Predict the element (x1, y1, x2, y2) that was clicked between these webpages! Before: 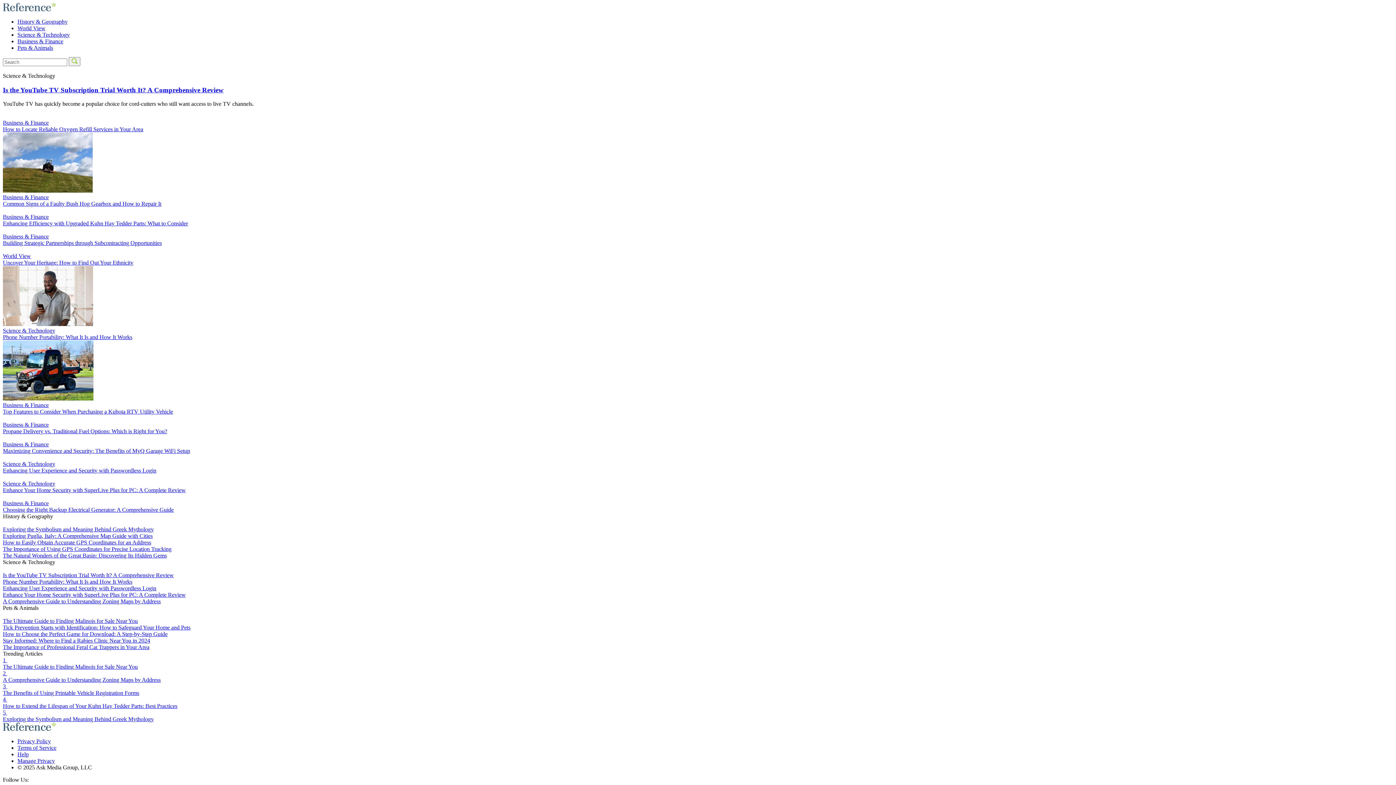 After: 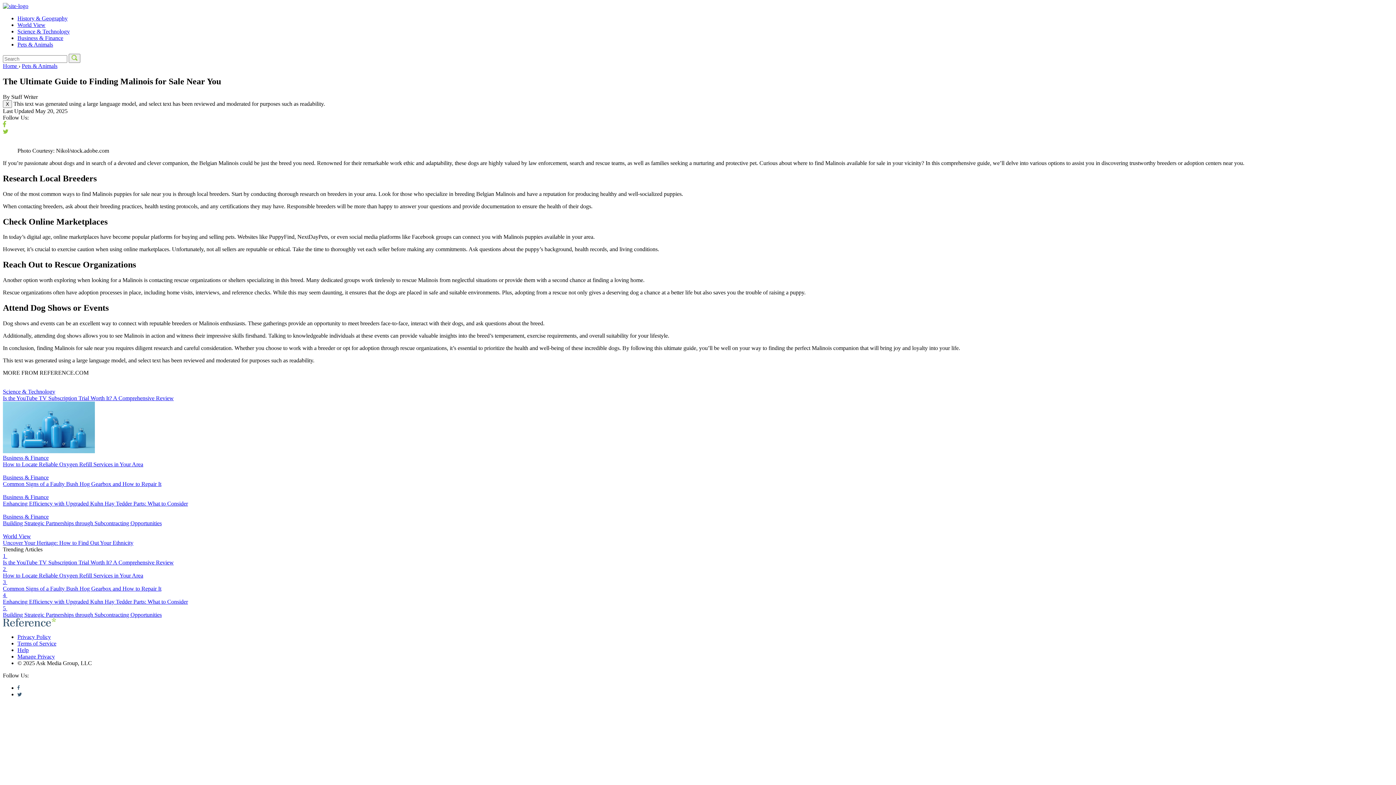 Action: label: The Ultimate Guide to Finding Malinois for Sale Near You bbox: (2, 611, 1393, 624)